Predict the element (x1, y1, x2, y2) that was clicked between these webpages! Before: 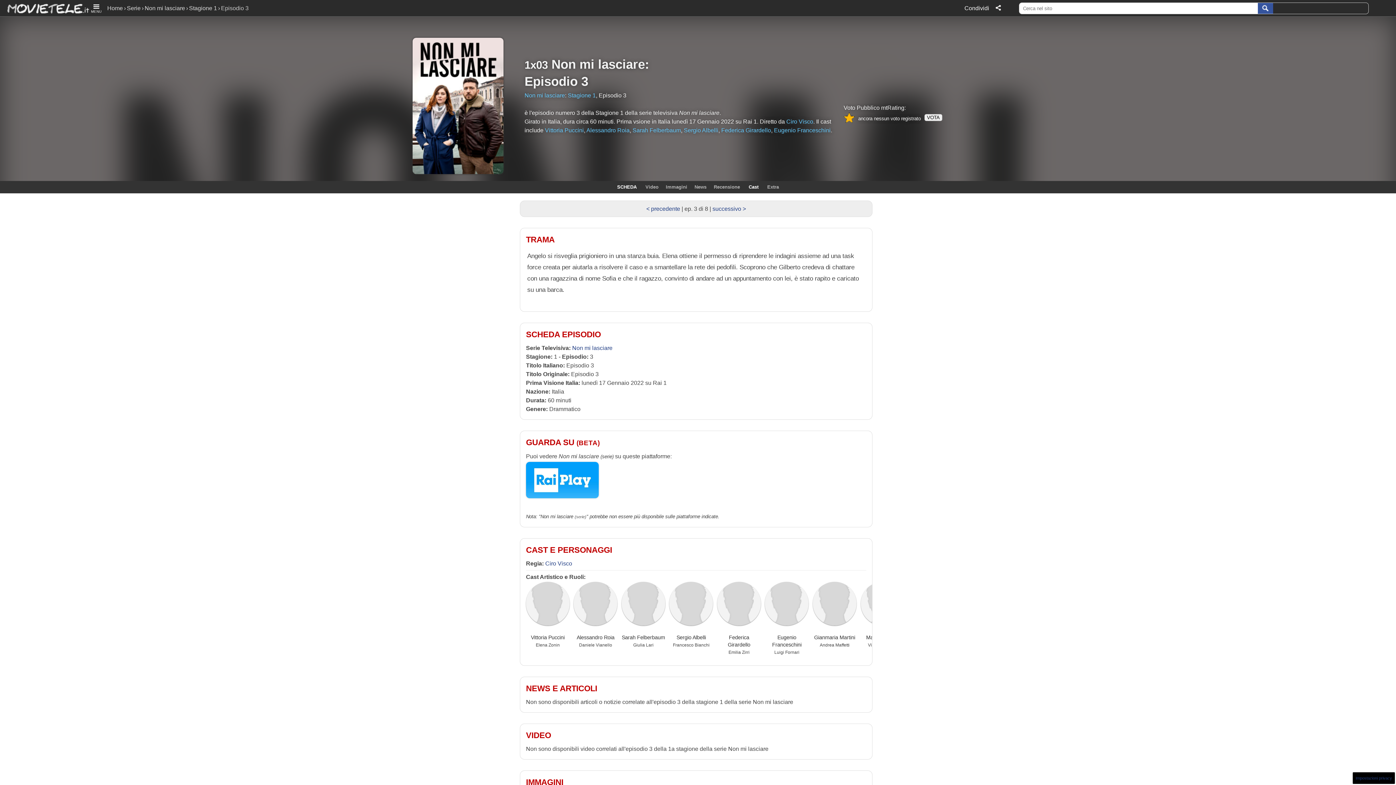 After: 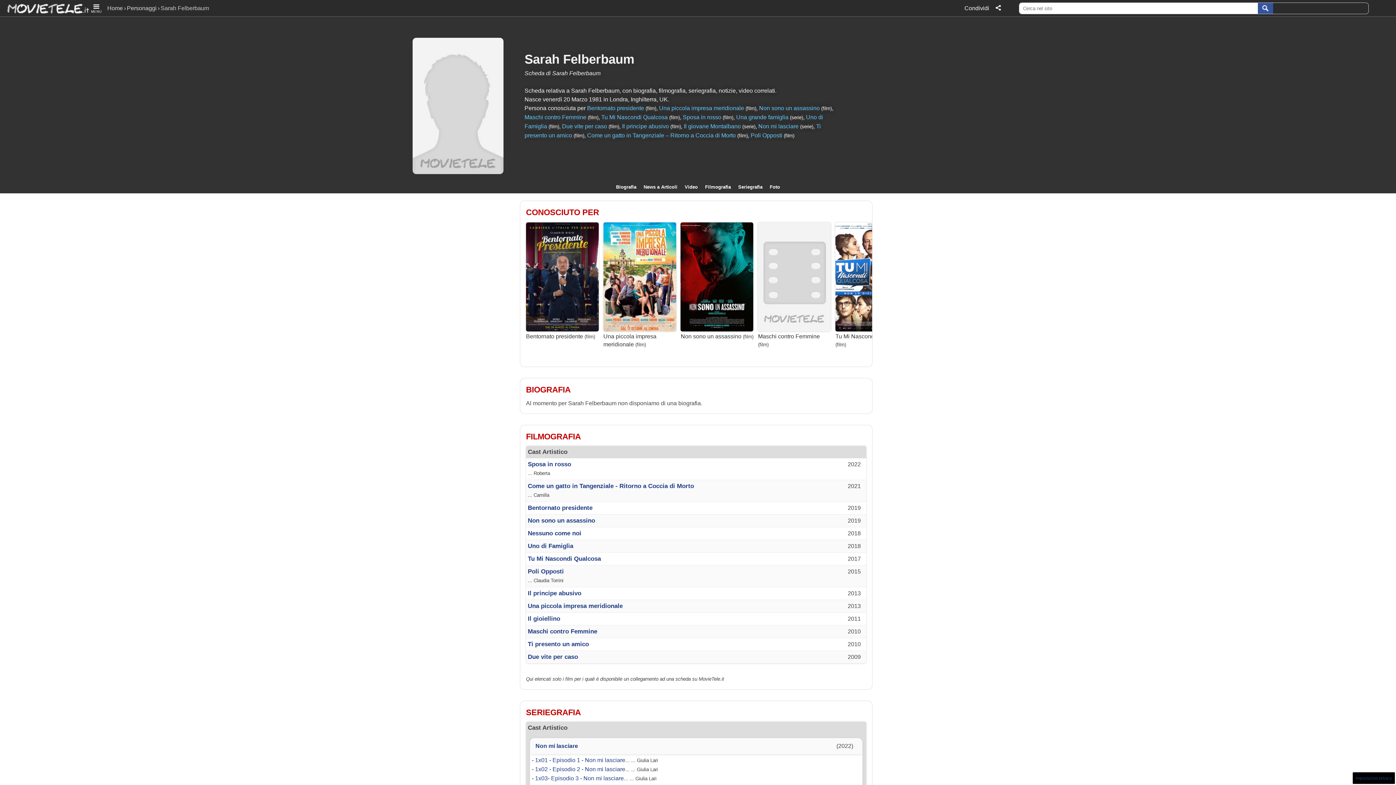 Action: bbox: (632, 127, 681, 133) label: Sarah Felberbaum